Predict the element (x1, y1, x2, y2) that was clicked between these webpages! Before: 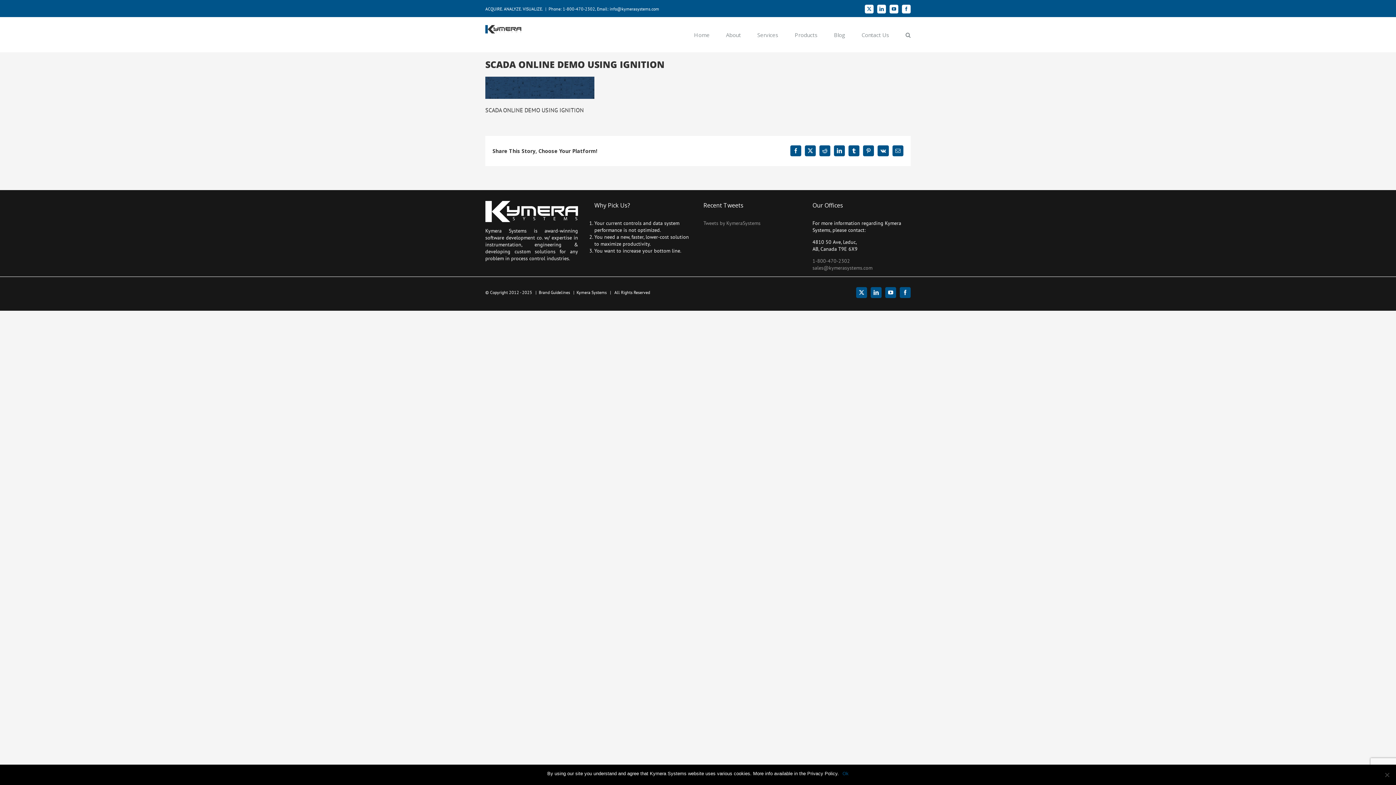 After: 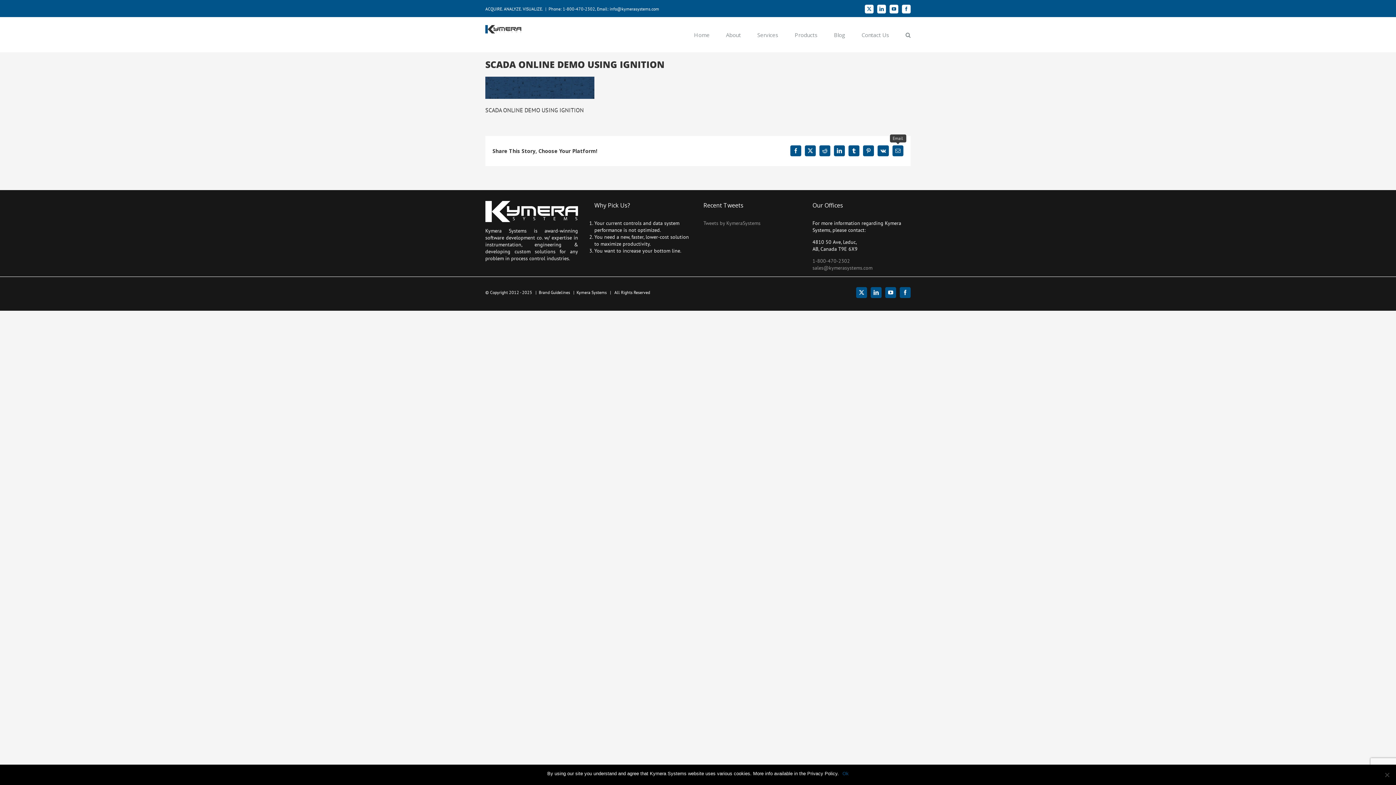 Action: label: Email bbox: (892, 145, 903, 156)